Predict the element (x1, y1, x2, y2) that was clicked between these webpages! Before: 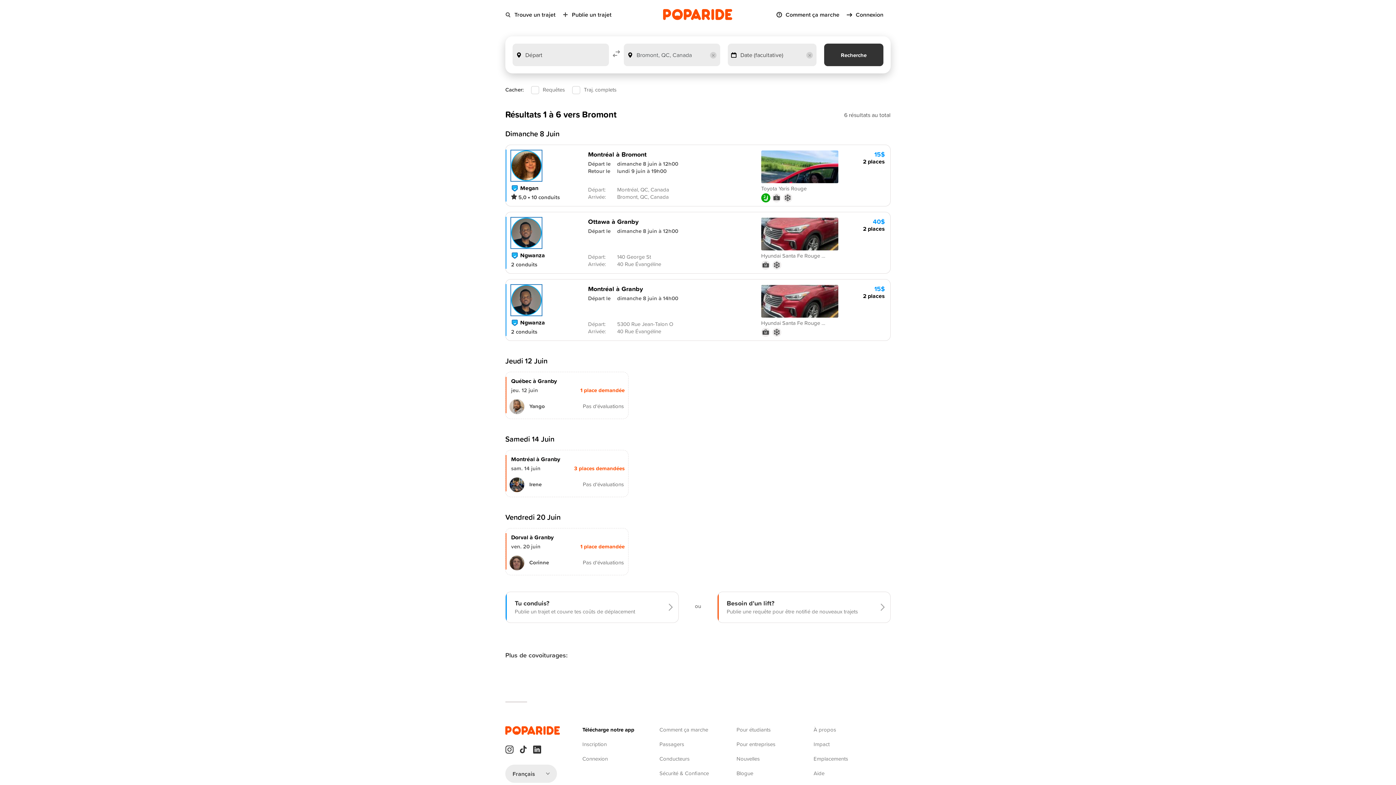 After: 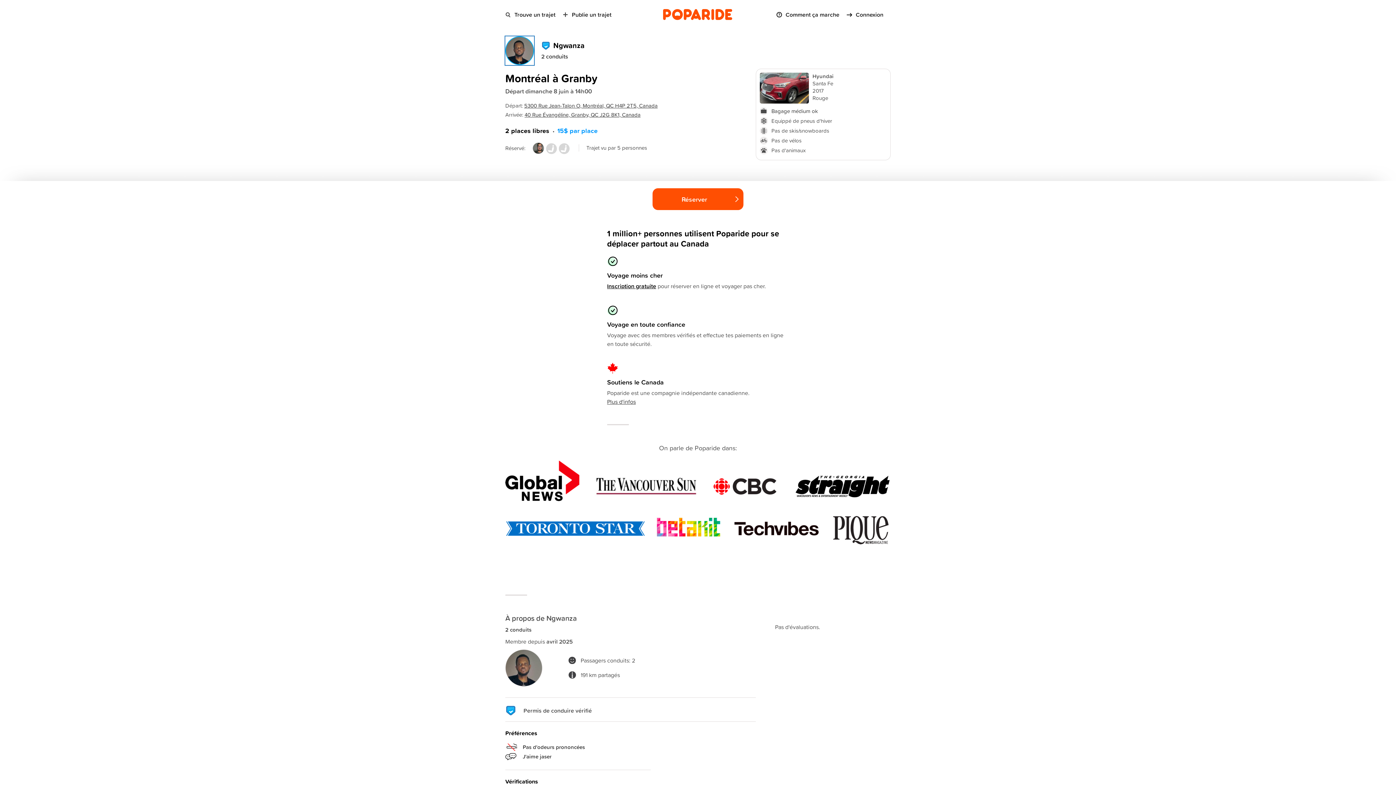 Action: bbox: (588, 284, 643, 293) label: Montréal à Granby